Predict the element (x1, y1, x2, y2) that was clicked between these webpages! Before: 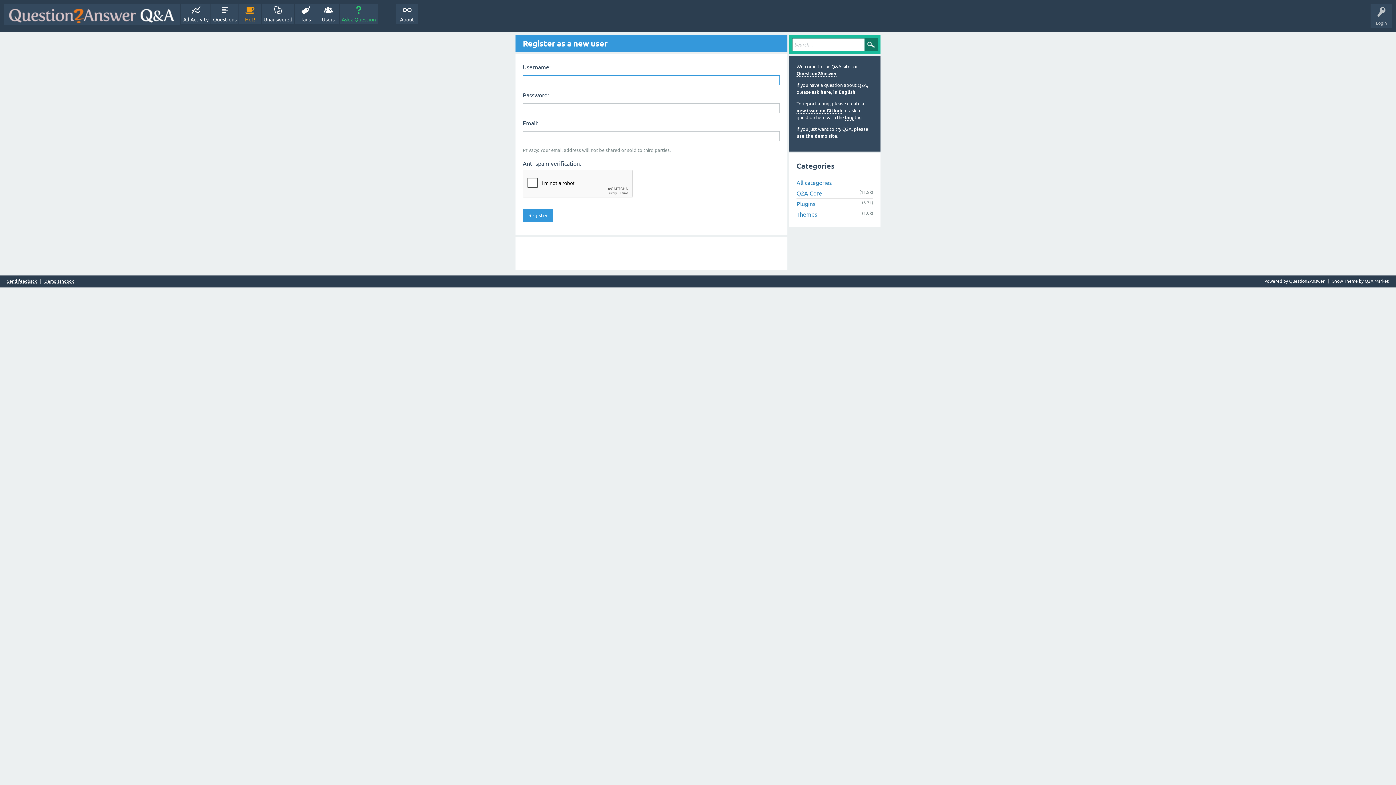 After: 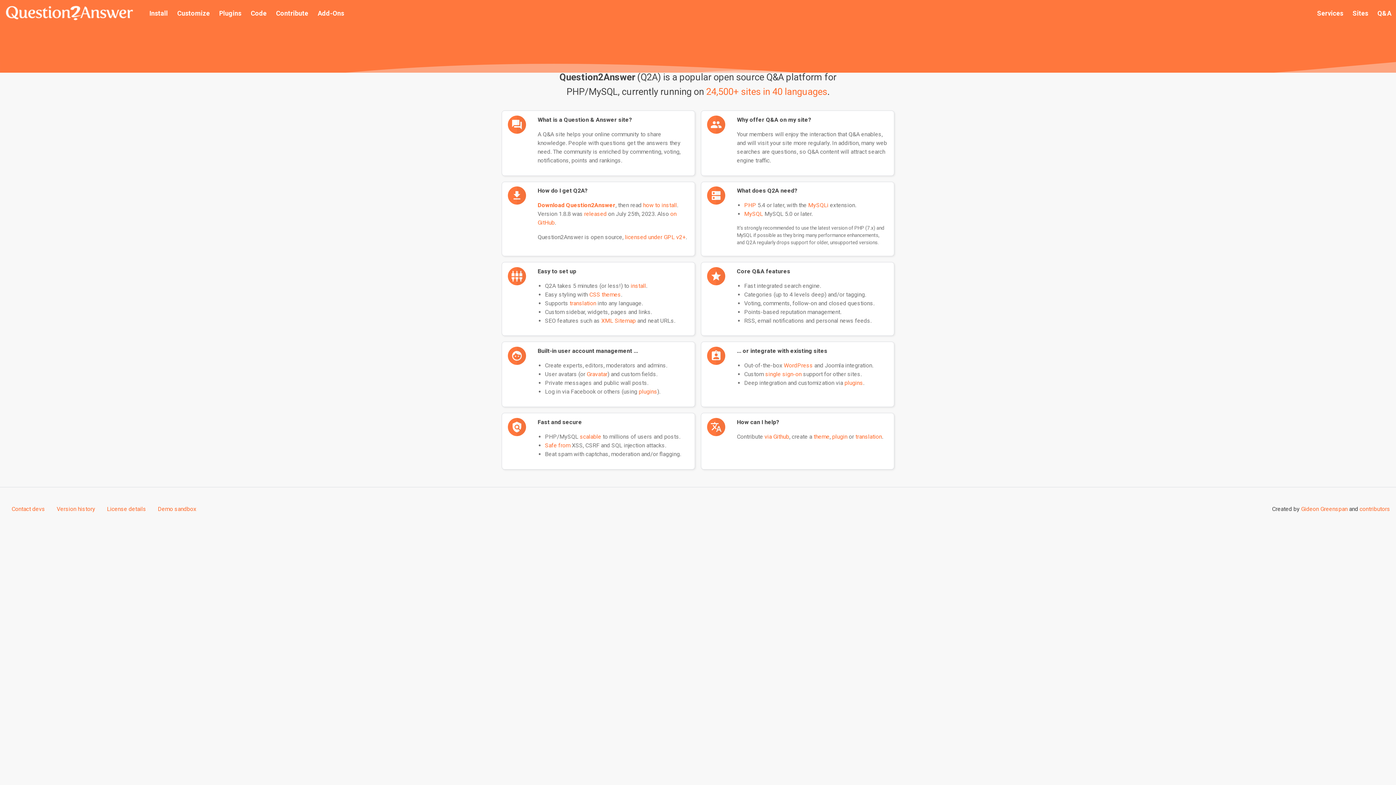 Action: label: Question2Answer bbox: (796, 70, 837, 76)